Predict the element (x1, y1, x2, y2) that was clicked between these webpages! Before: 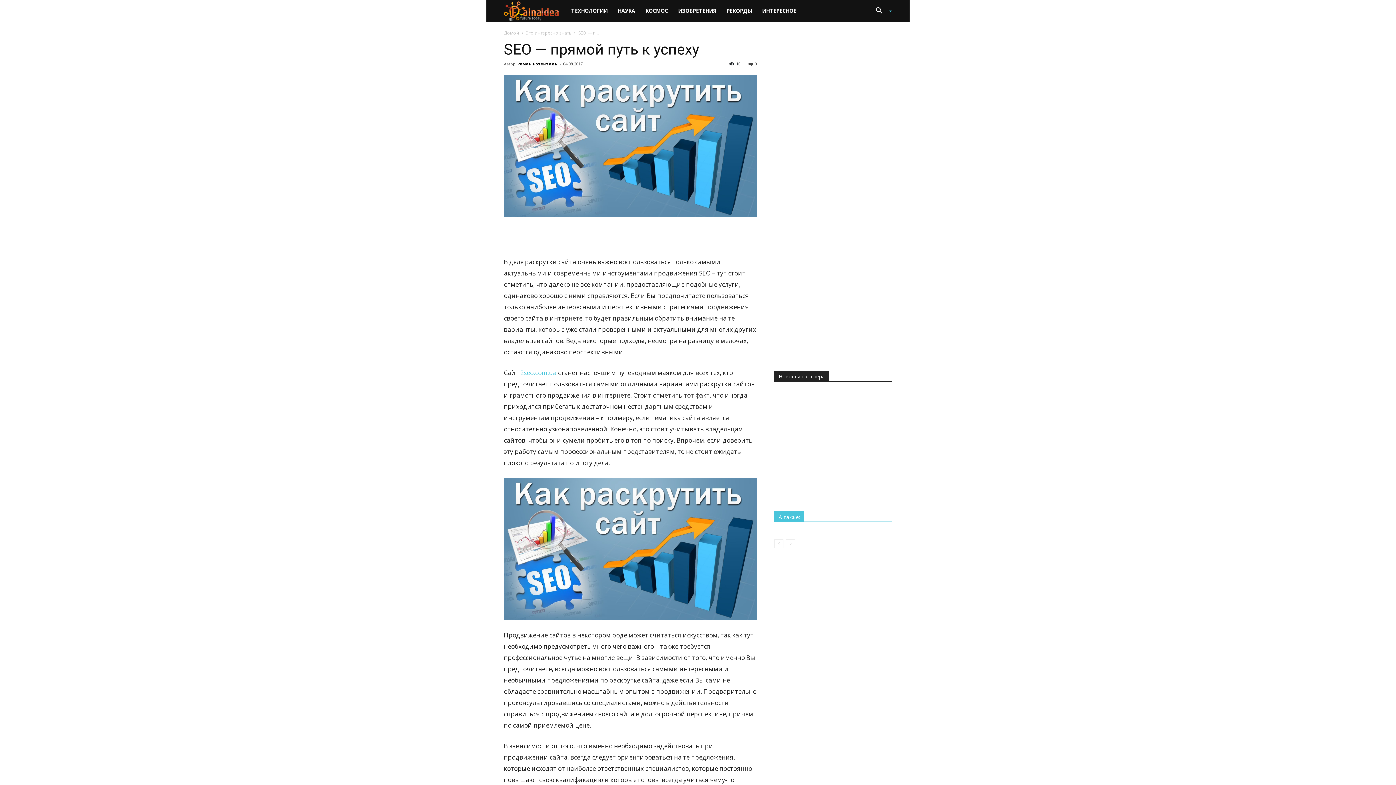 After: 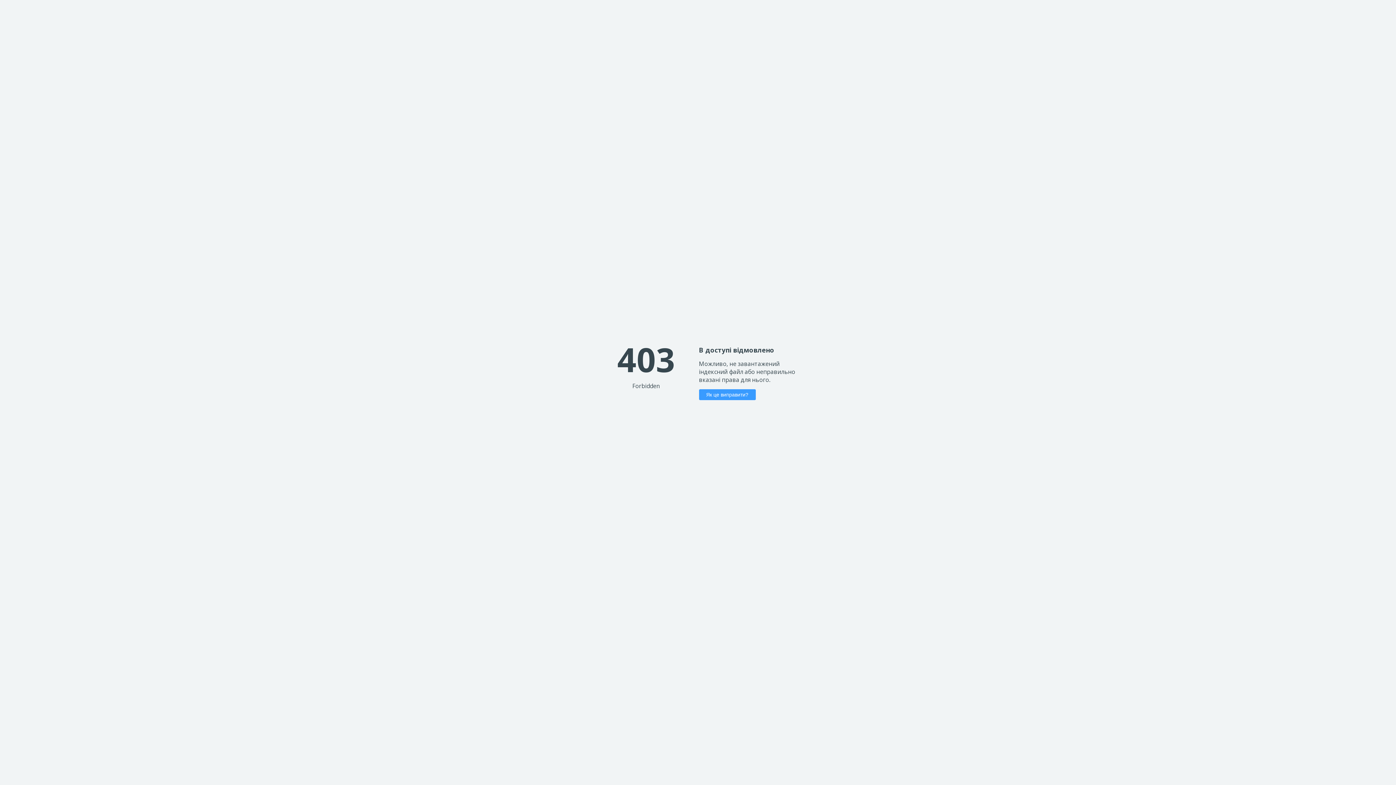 Action: bbox: (520, 368, 556, 376) label: 2seo.com.ua